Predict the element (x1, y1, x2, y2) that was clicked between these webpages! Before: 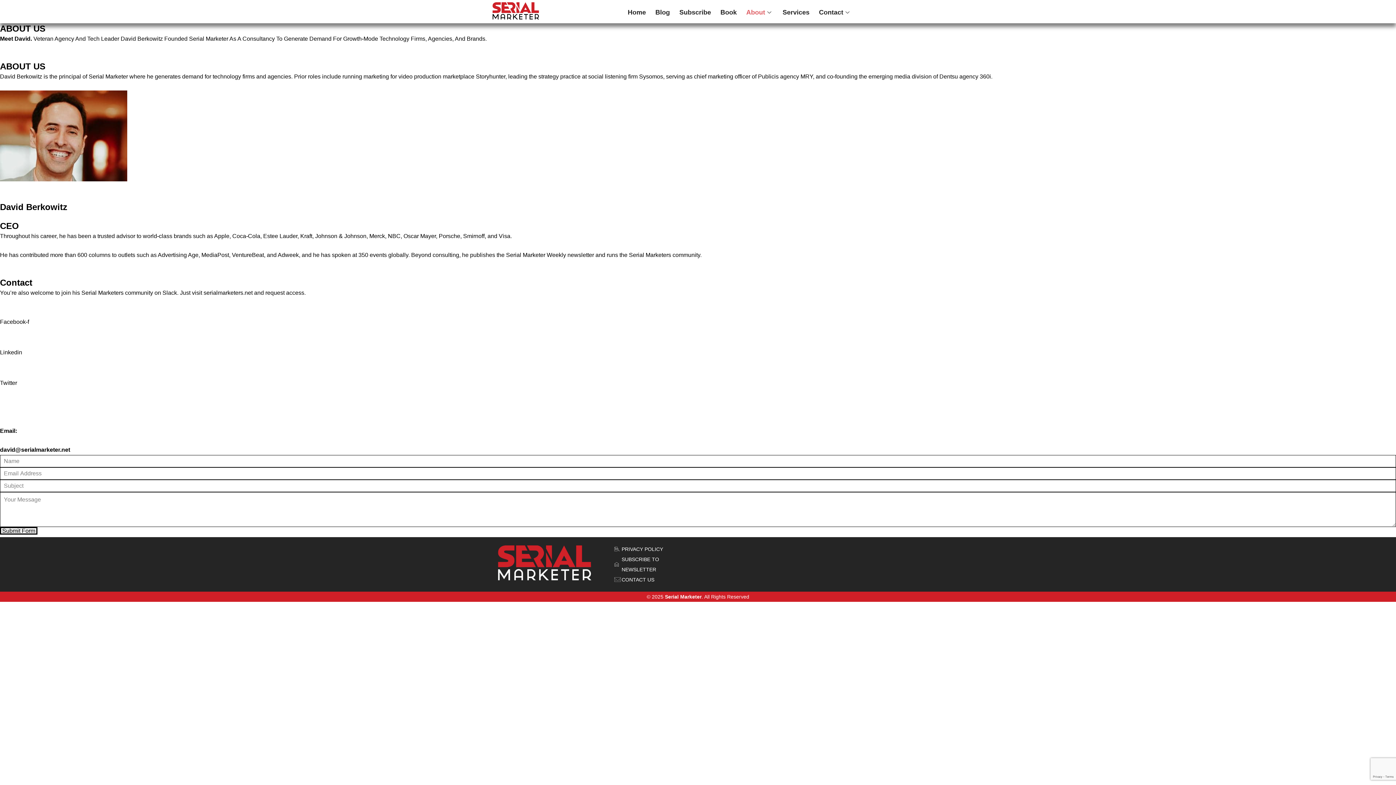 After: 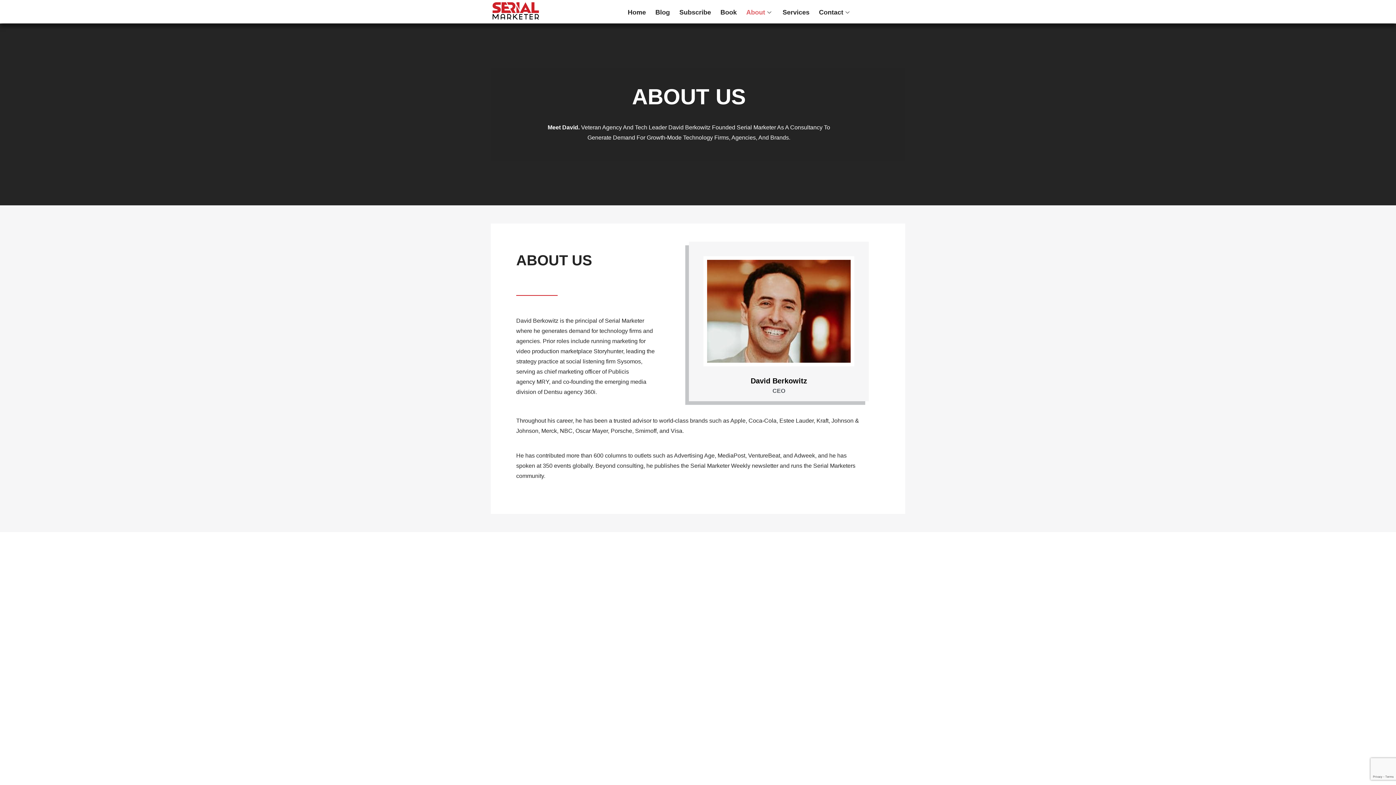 Action: label: About bbox: (741, 2, 778, 22)